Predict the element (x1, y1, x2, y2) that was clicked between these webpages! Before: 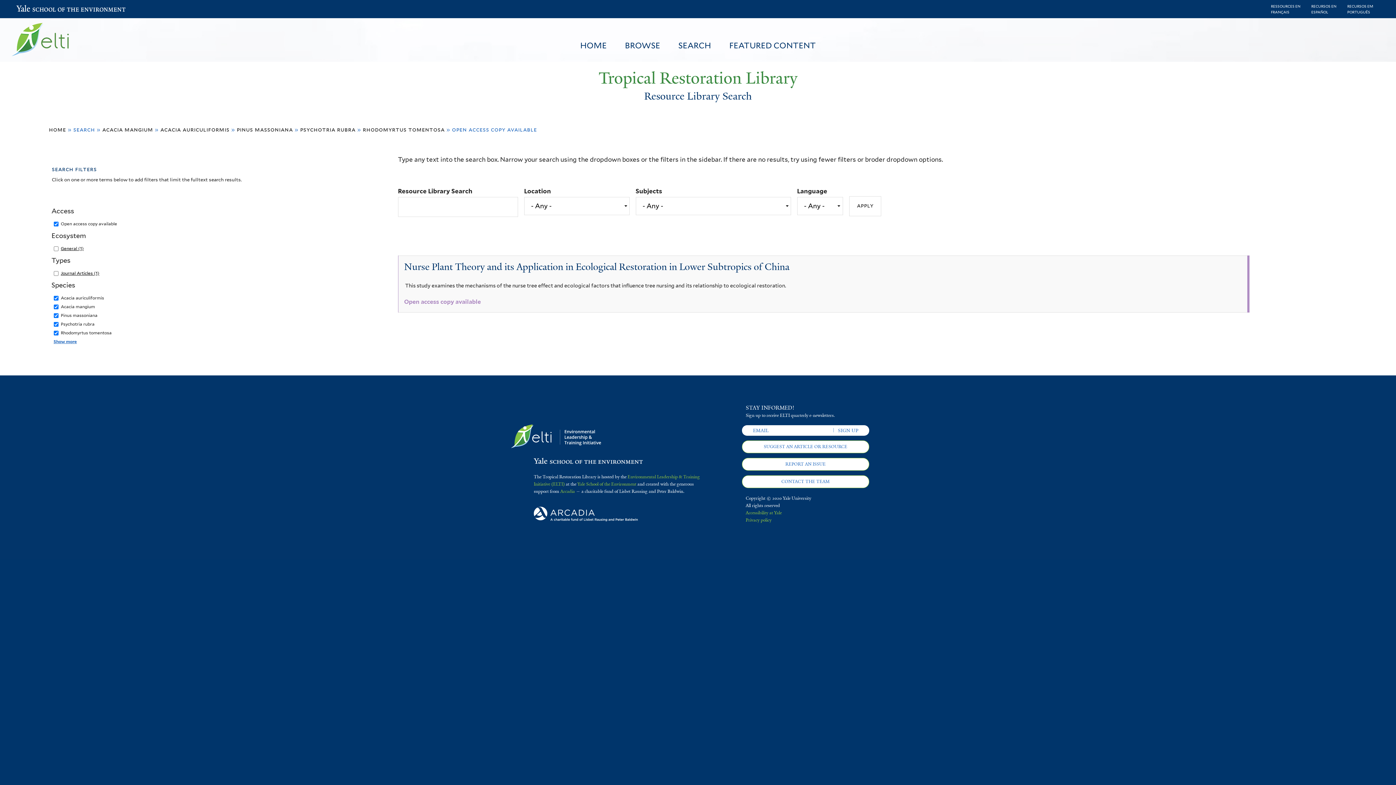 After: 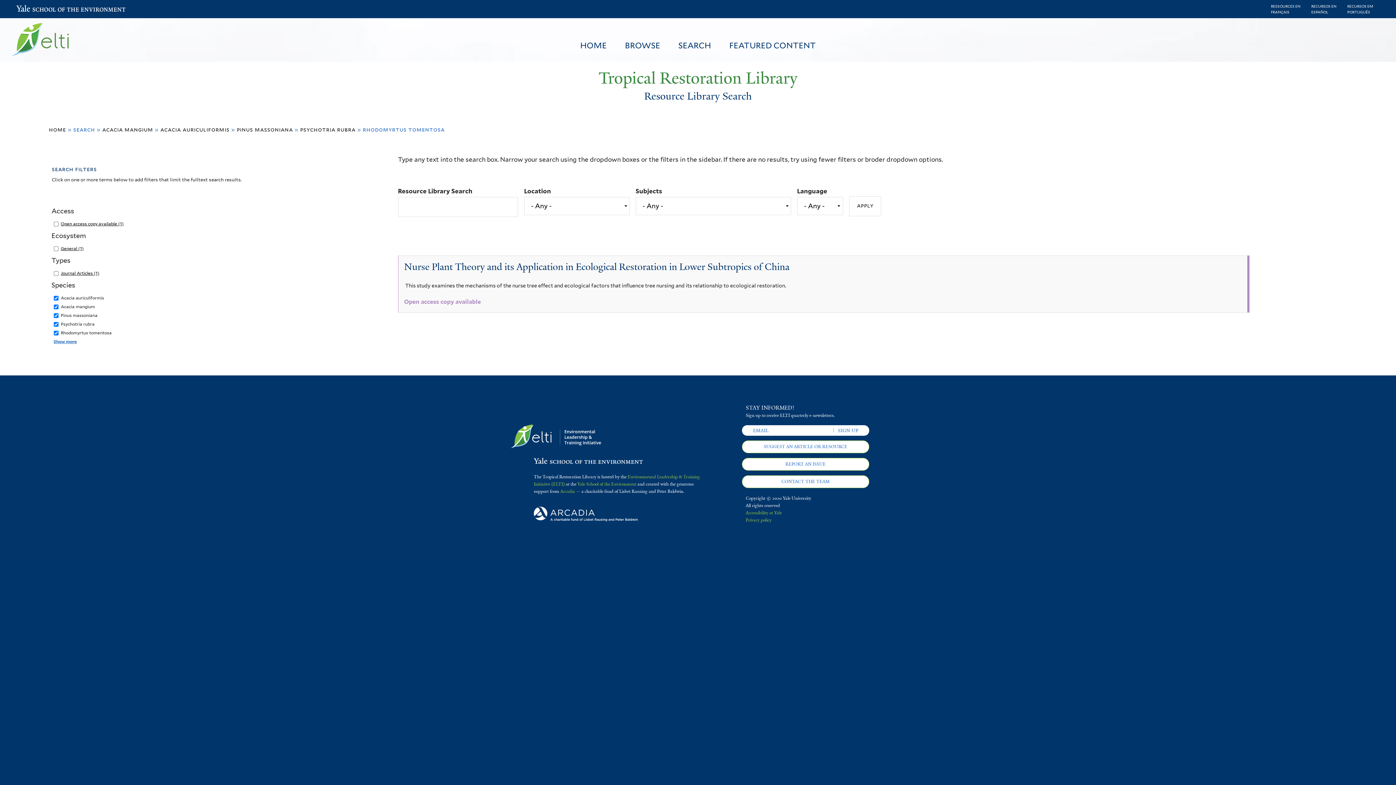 Action: bbox: (362, 126, 444, 133) label: rhodomyrtus tomentosa